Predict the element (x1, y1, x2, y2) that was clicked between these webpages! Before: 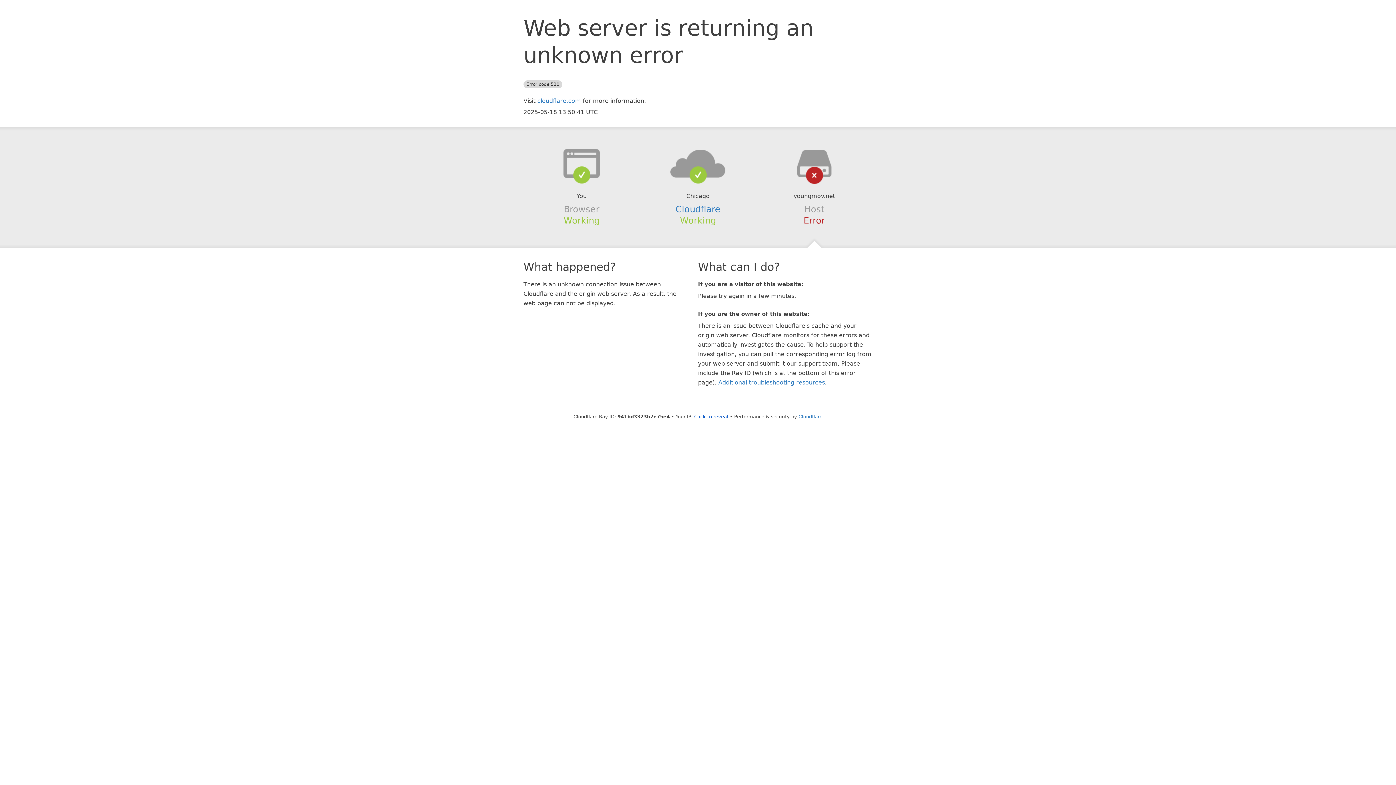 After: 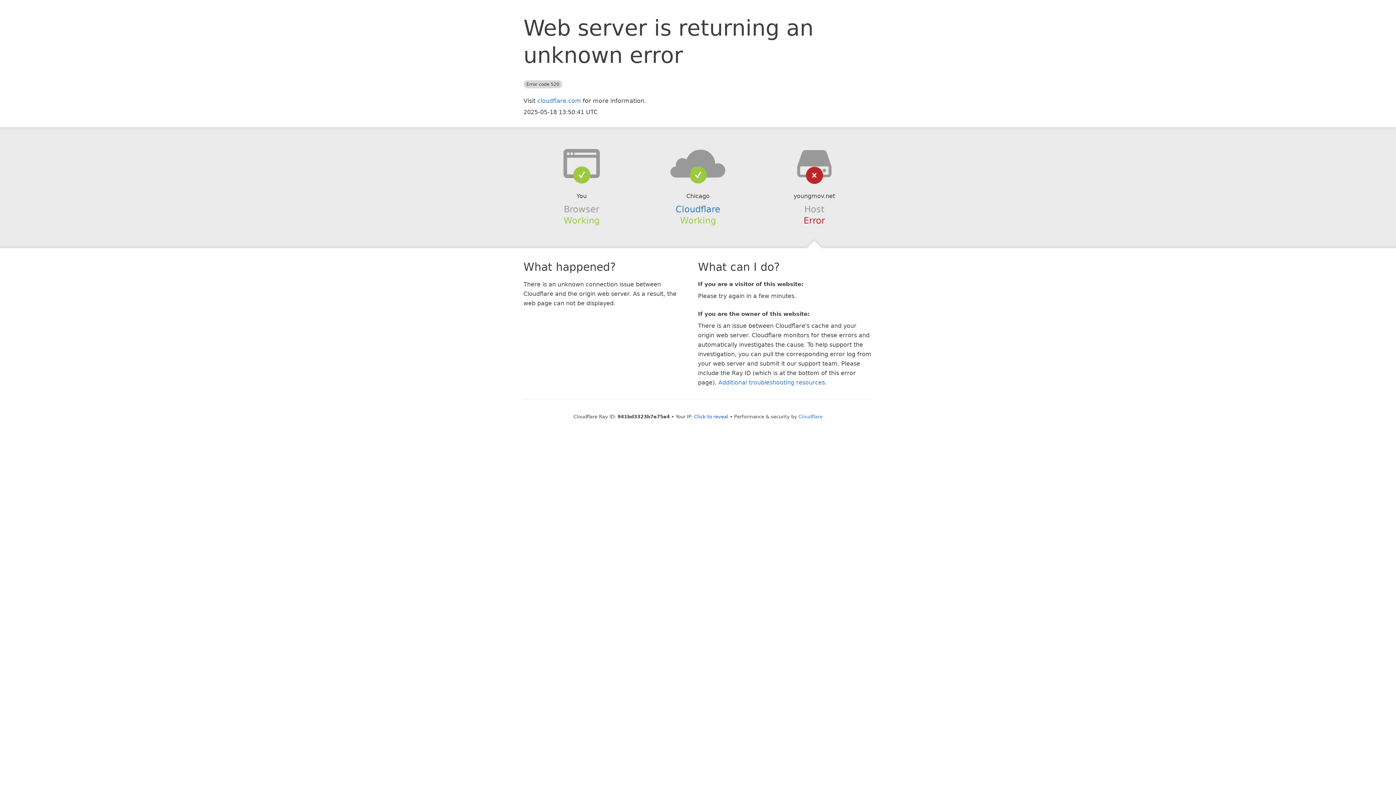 Action: bbox: (639, 148, 756, 178)